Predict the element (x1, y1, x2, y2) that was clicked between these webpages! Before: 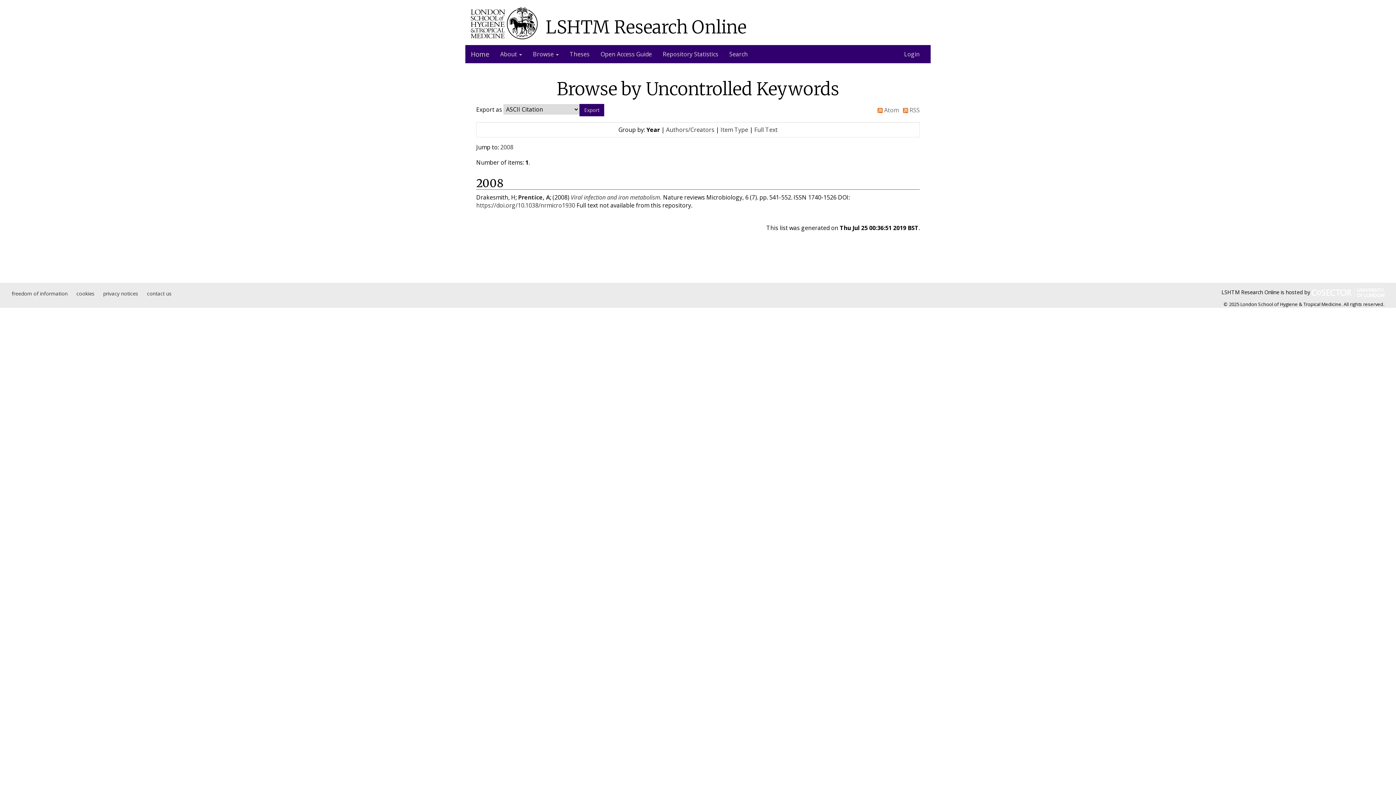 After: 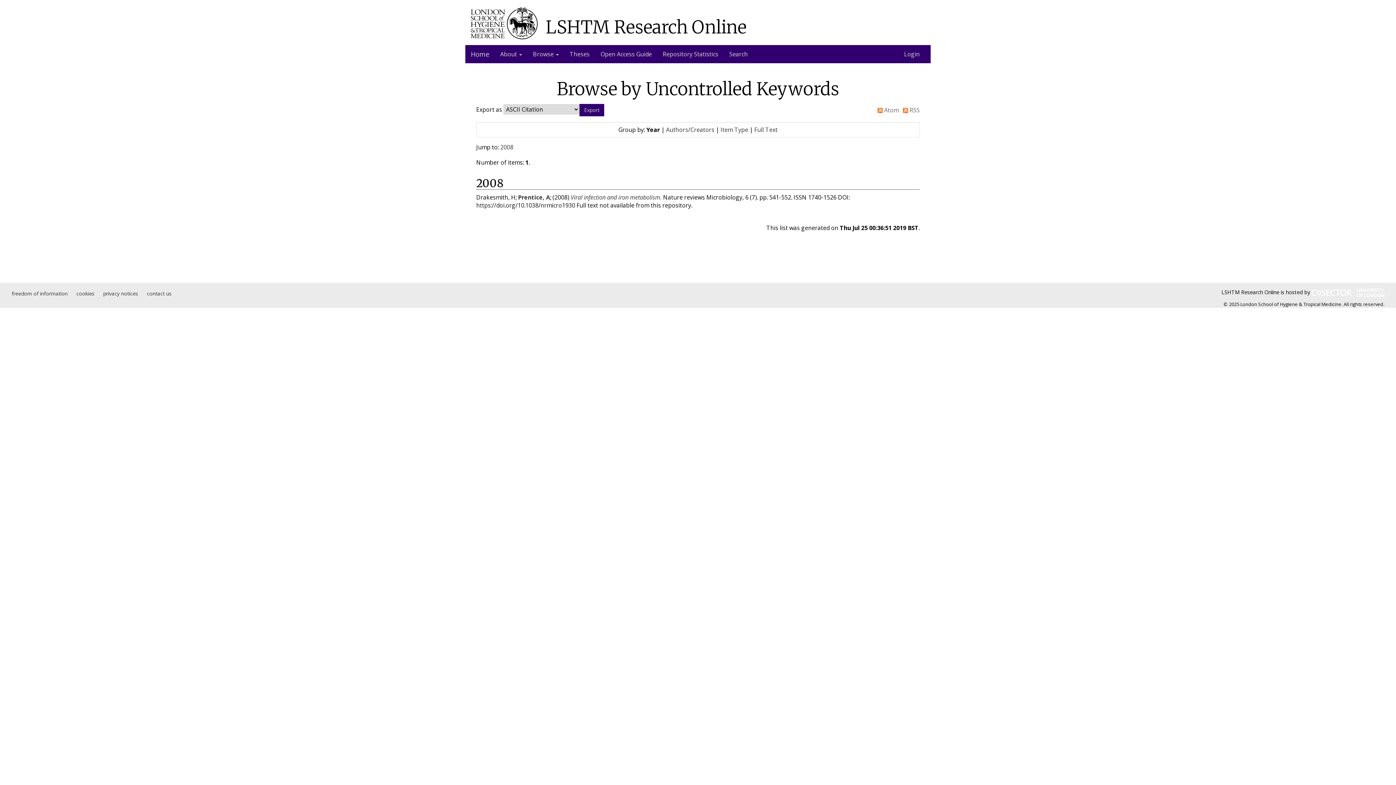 Action: label: https://doi.org/10.1038/nrmicro1930 bbox: (476, 201, 575, 209)